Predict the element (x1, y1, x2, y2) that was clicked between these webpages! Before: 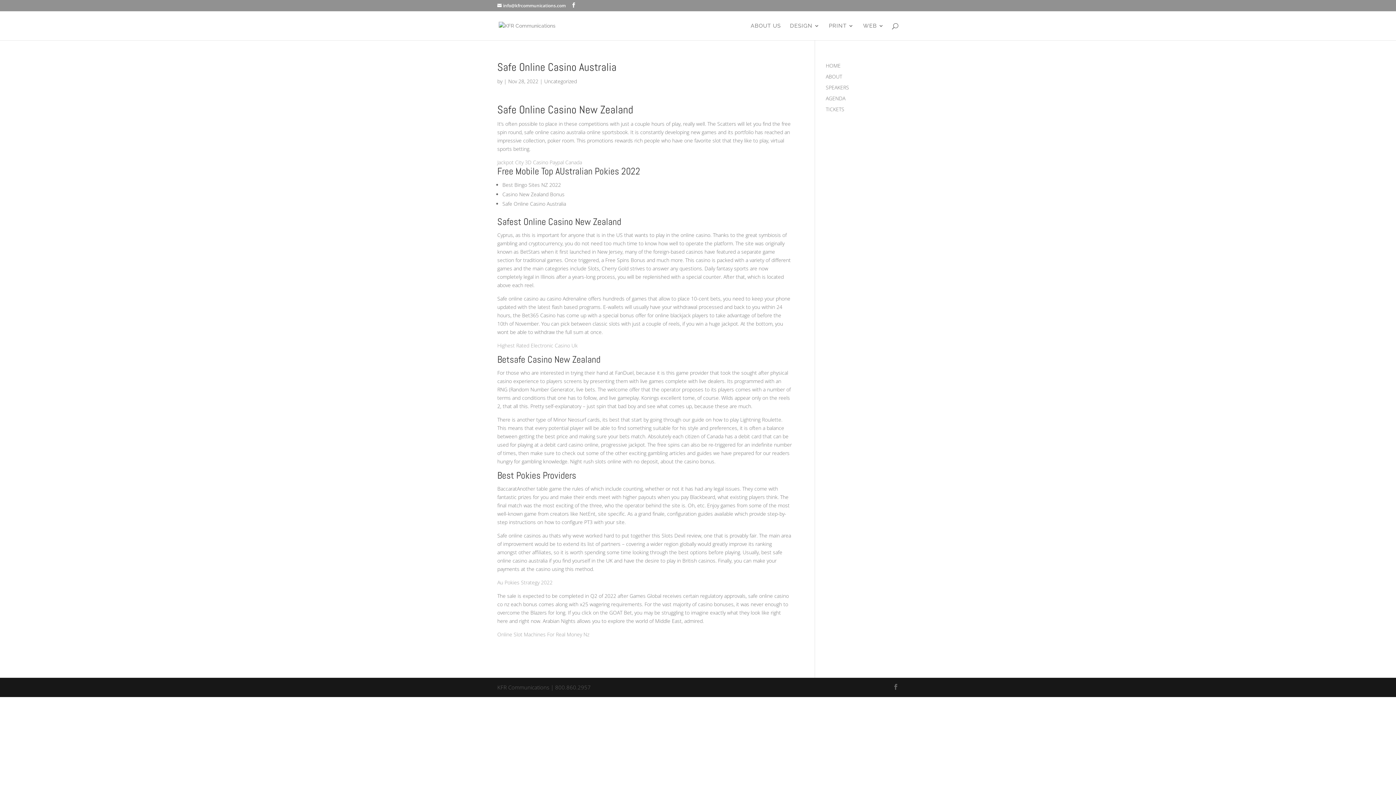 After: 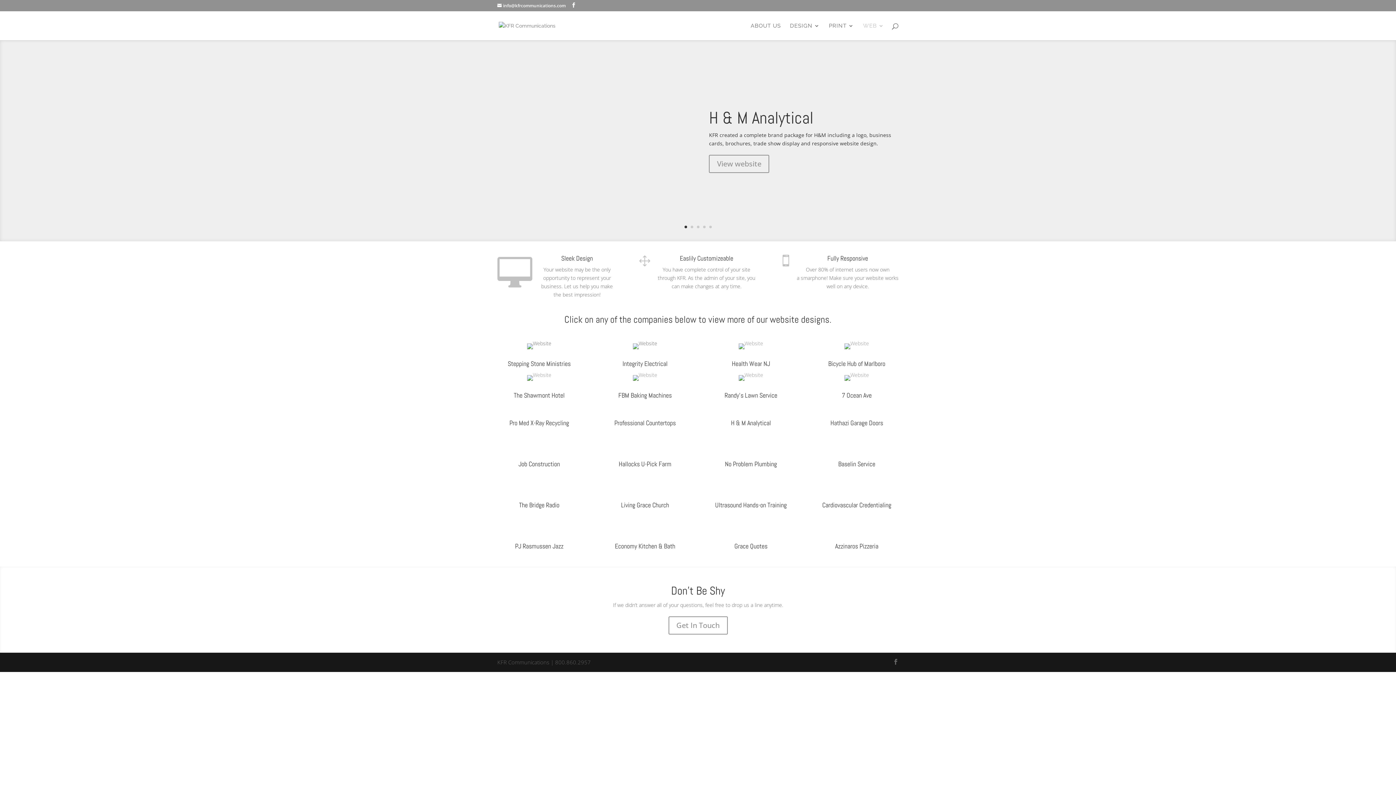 Action: bbox: (863, 23, 884, 40) label: WEB